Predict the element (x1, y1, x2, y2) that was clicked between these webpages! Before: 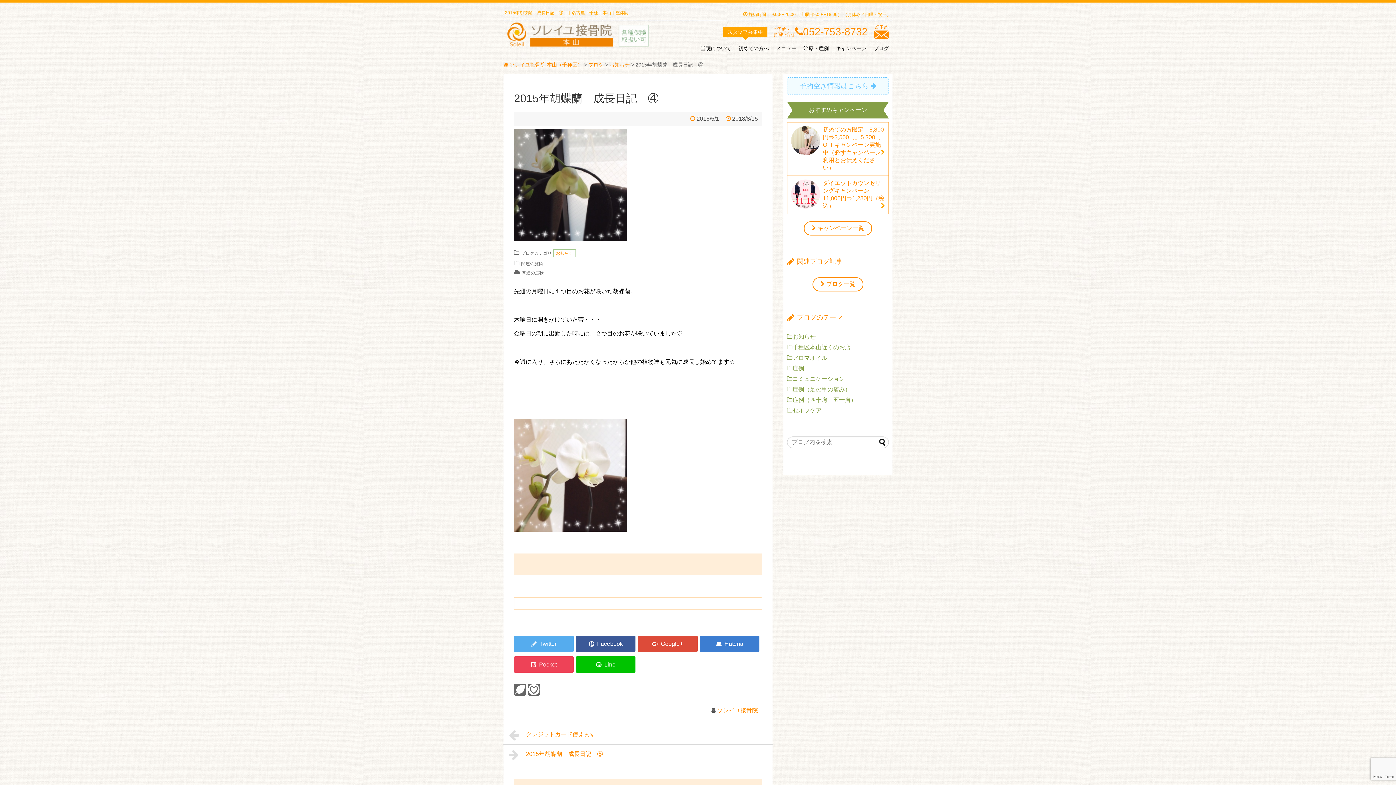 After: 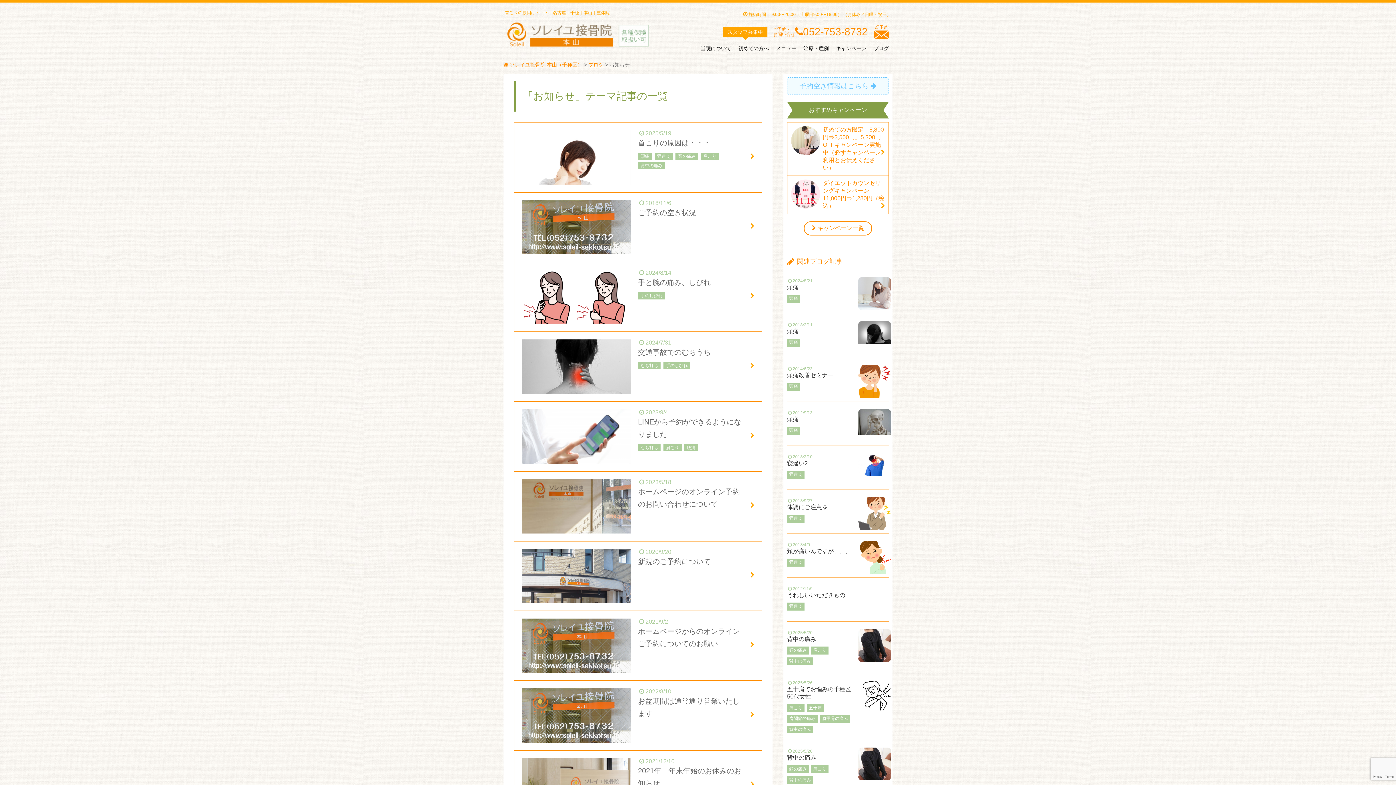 Action: bbox: (553, 249, 576, 257) label: お知らせ